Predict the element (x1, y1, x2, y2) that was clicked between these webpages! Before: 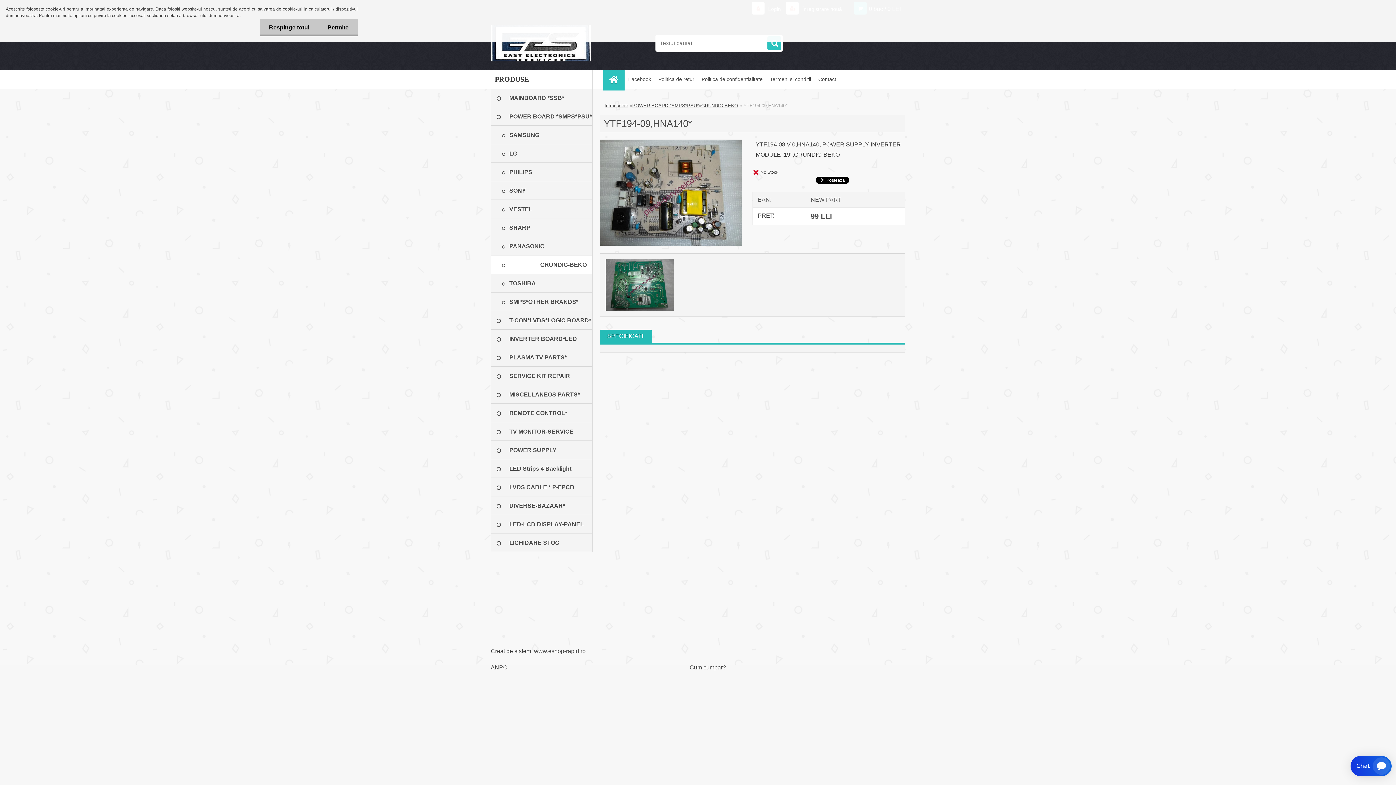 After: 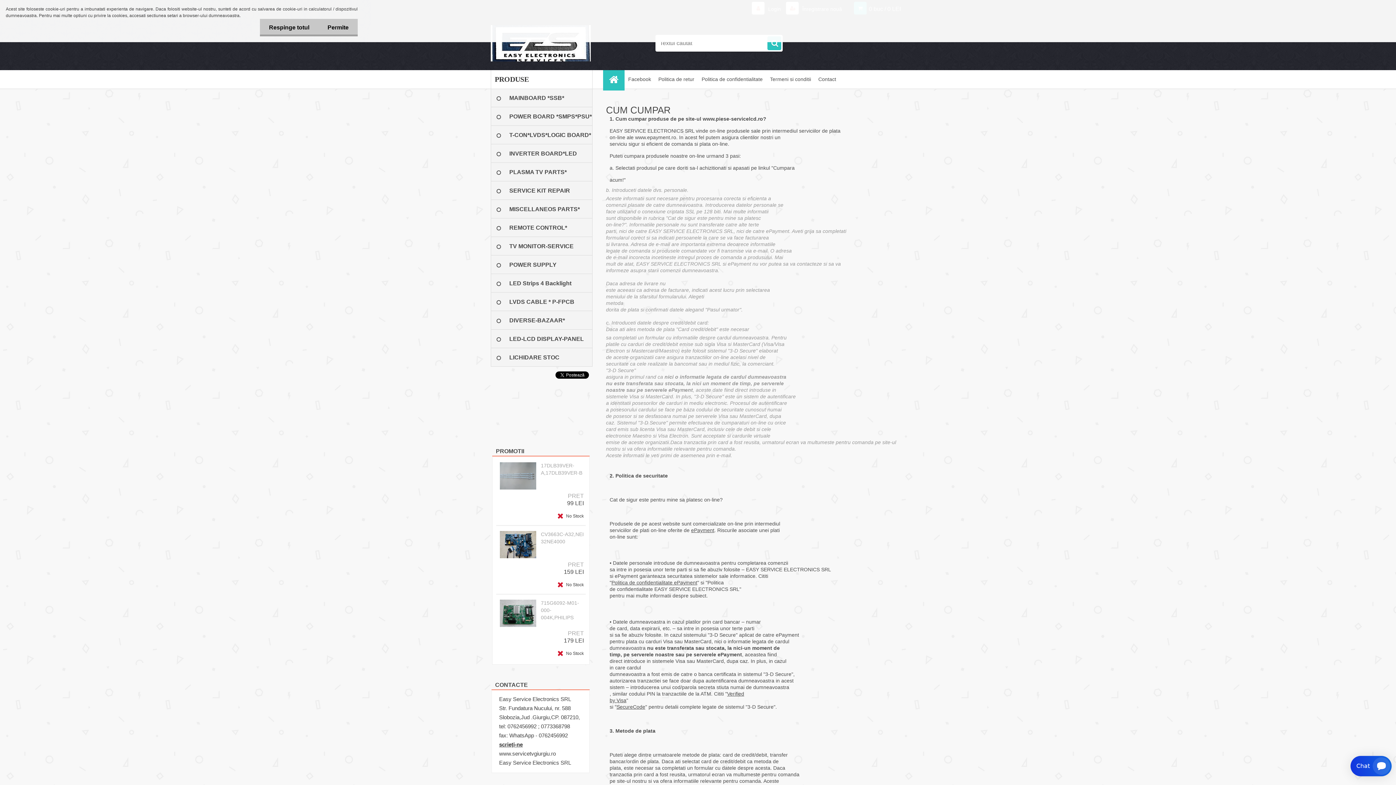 Action: label: Cum cumpar? bbox: (689, 664, 726, 670)